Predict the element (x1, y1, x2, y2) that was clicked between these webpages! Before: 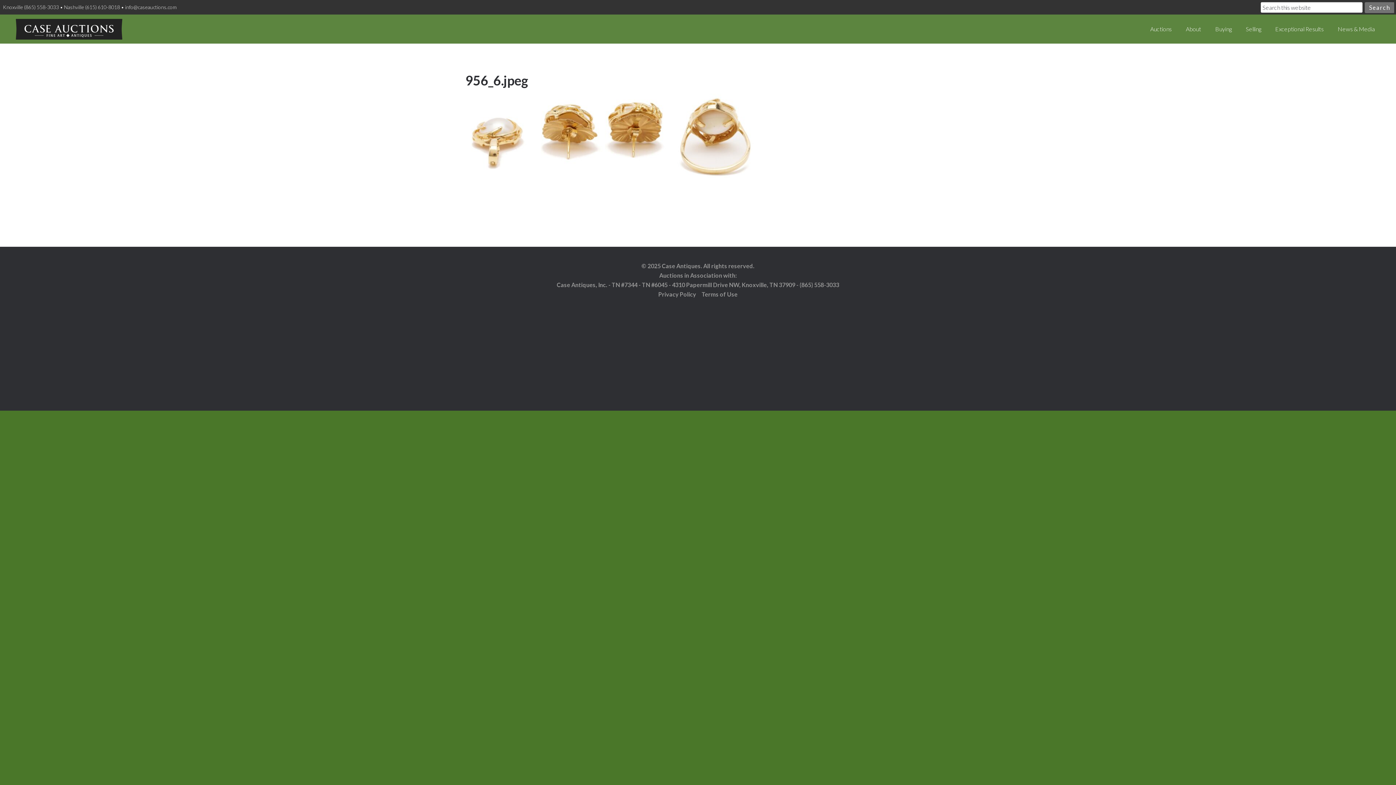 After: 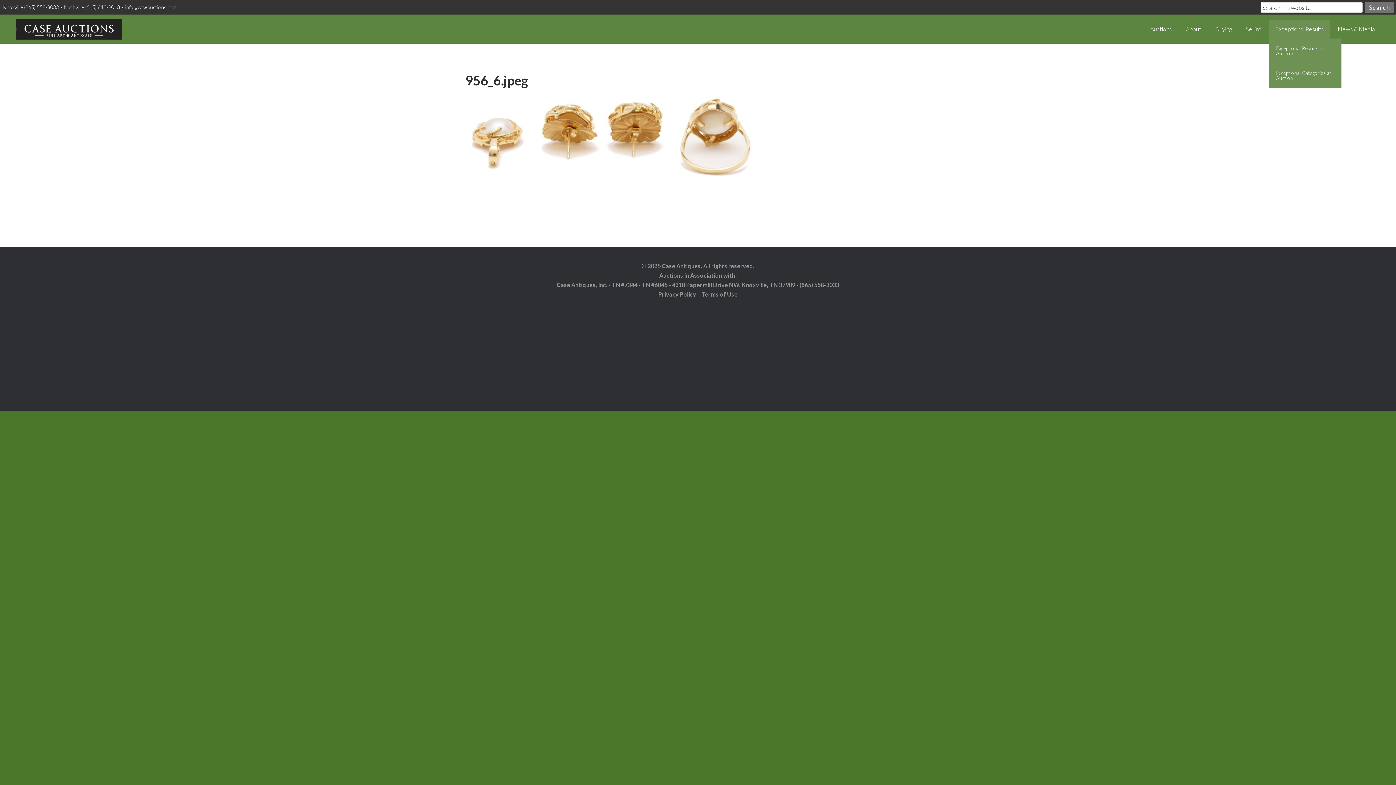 Action: label: Exceptional Results bbox: (1269, 19, 1330, 38)